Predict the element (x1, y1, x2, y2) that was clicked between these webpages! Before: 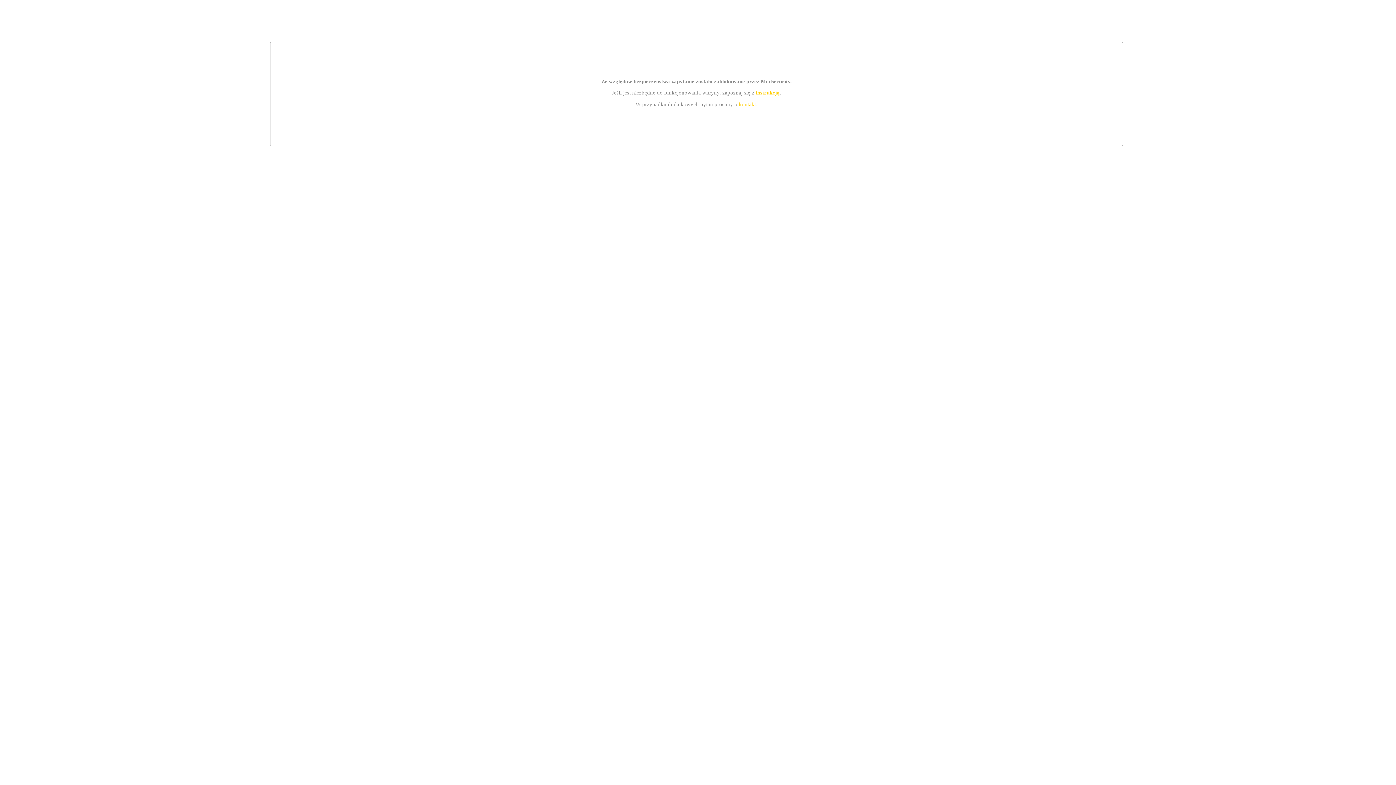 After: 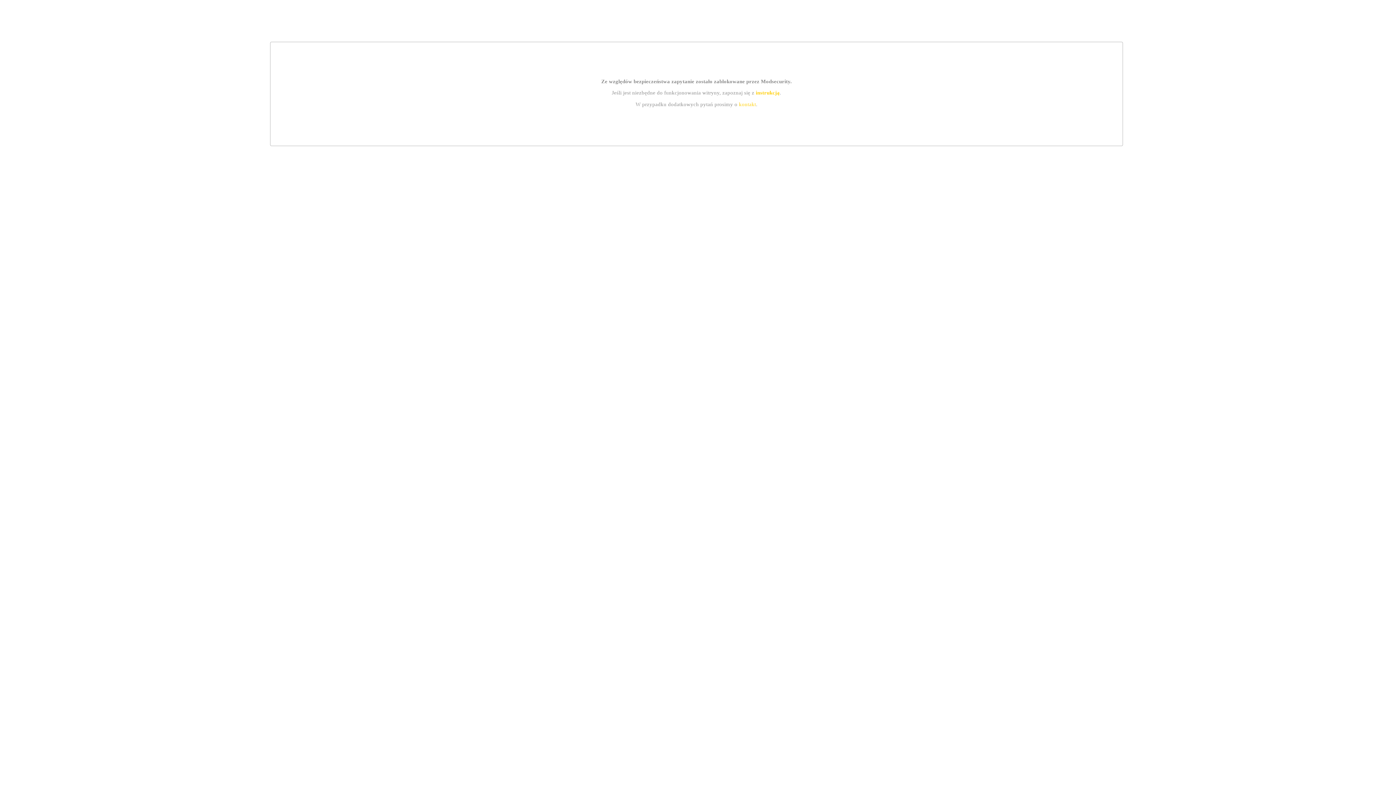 Action: bbox: (755, 89, 779, 95) label: instrukcją